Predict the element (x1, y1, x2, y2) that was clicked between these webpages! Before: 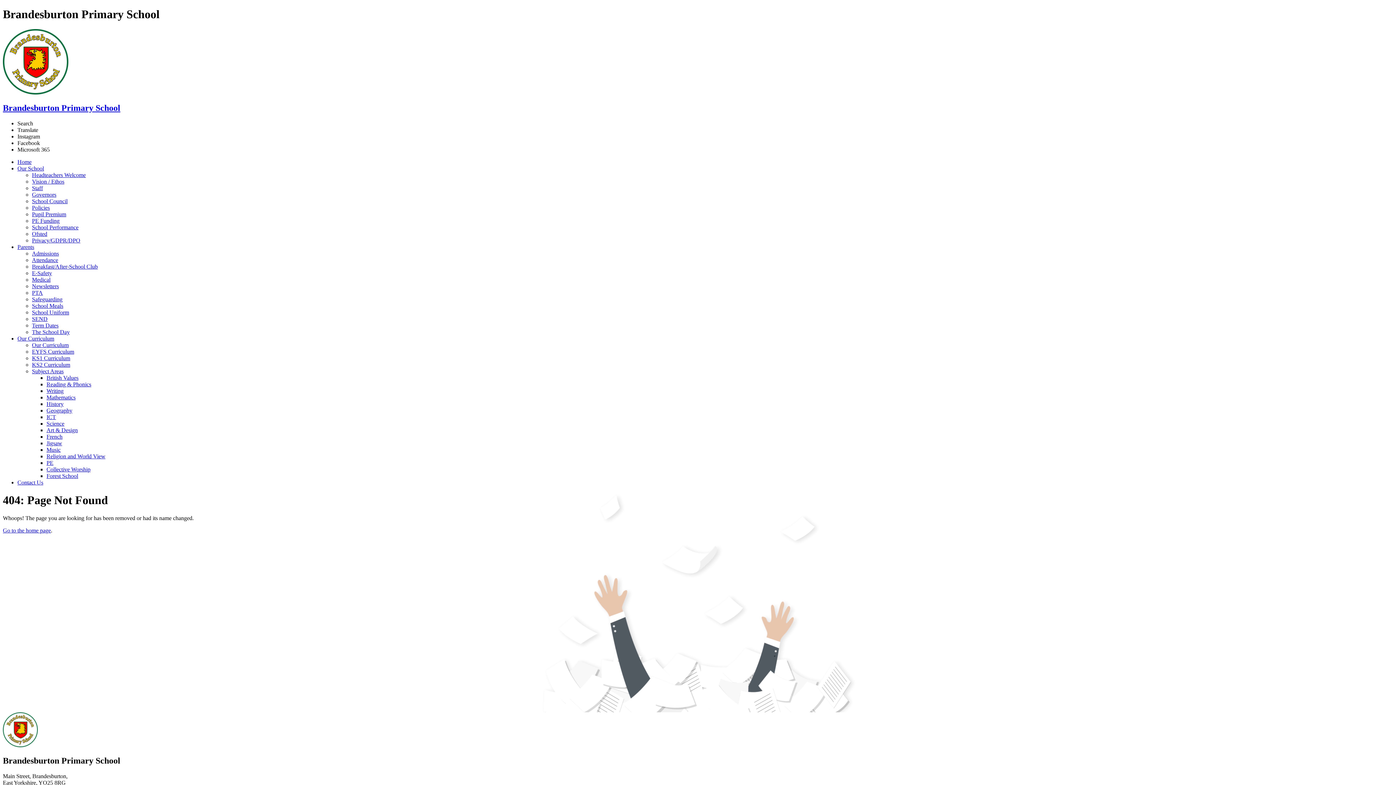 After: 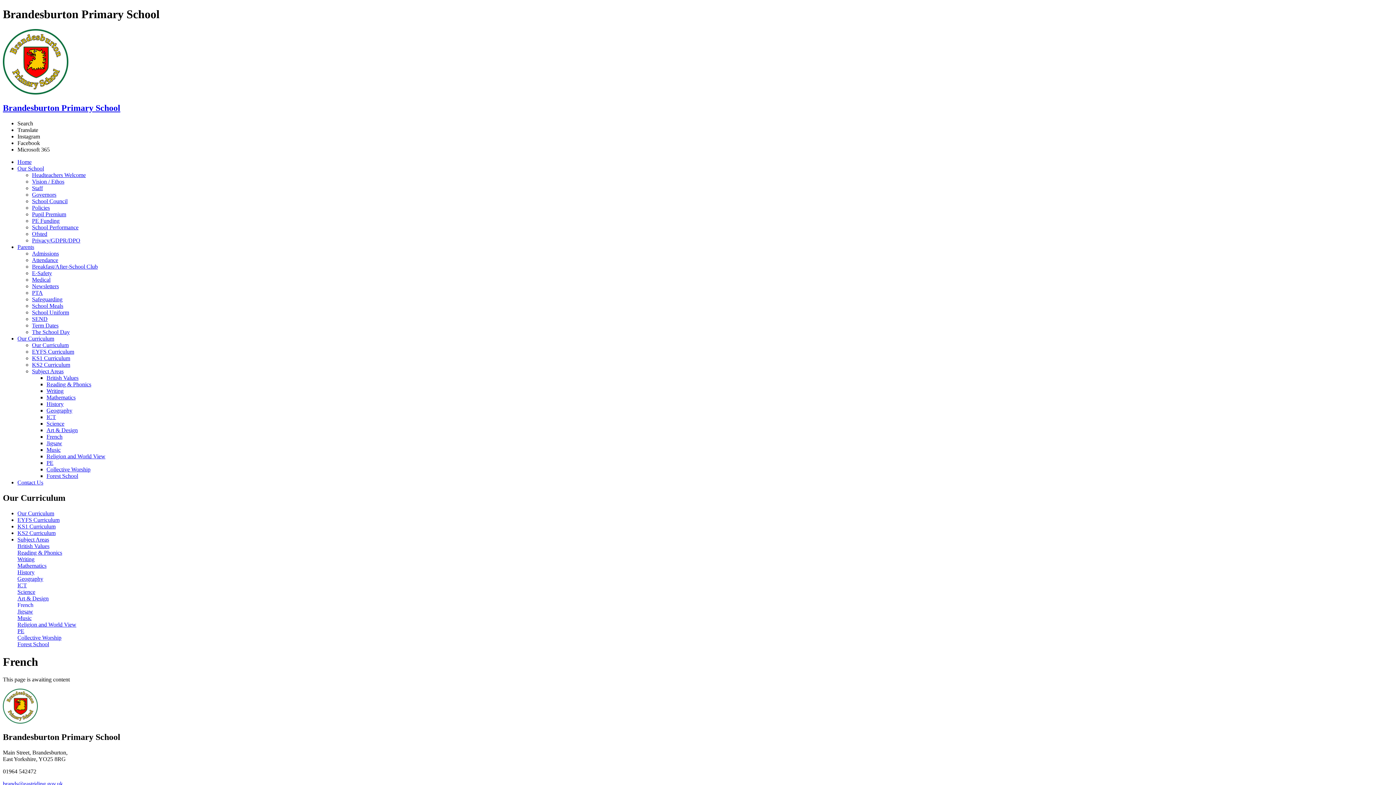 Action: label: French bbox: (46, 433, 62, 439)